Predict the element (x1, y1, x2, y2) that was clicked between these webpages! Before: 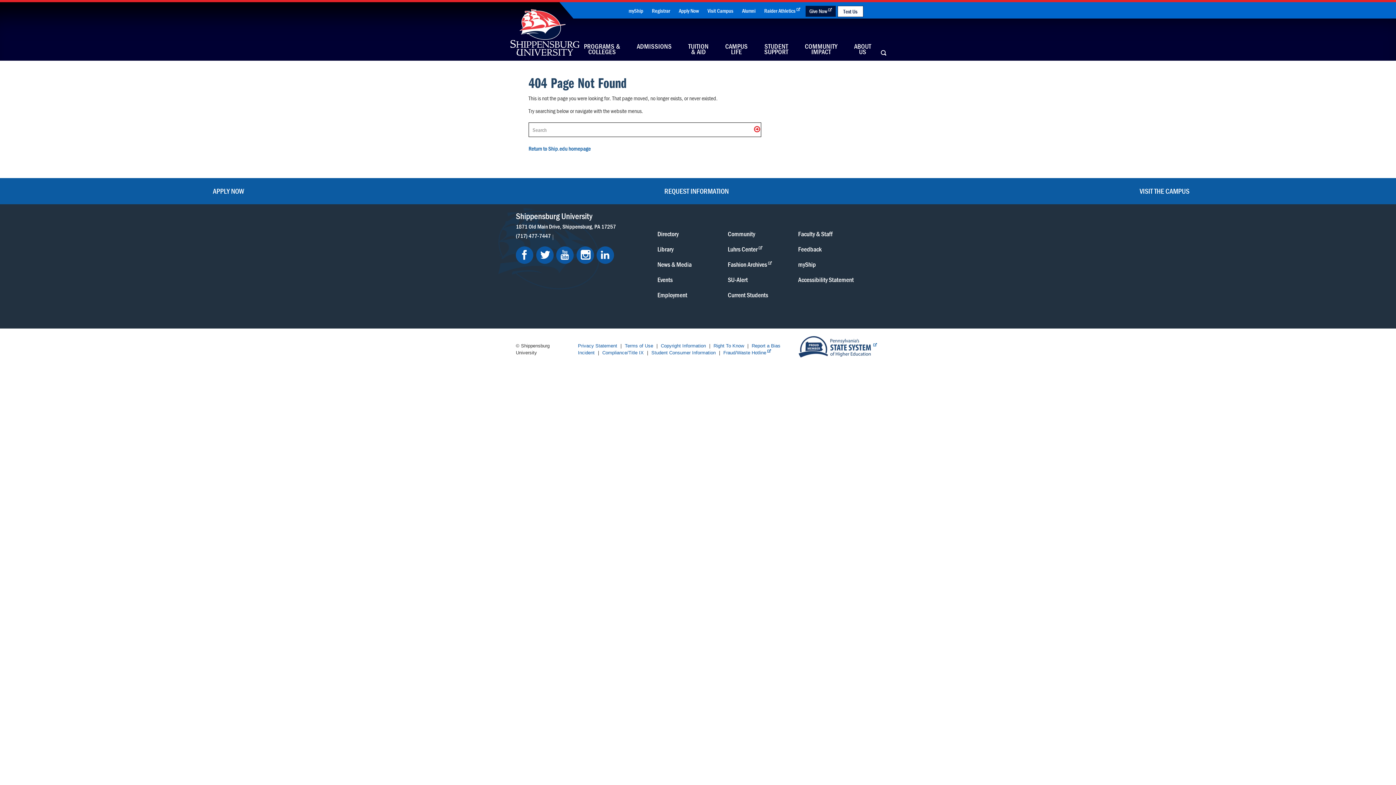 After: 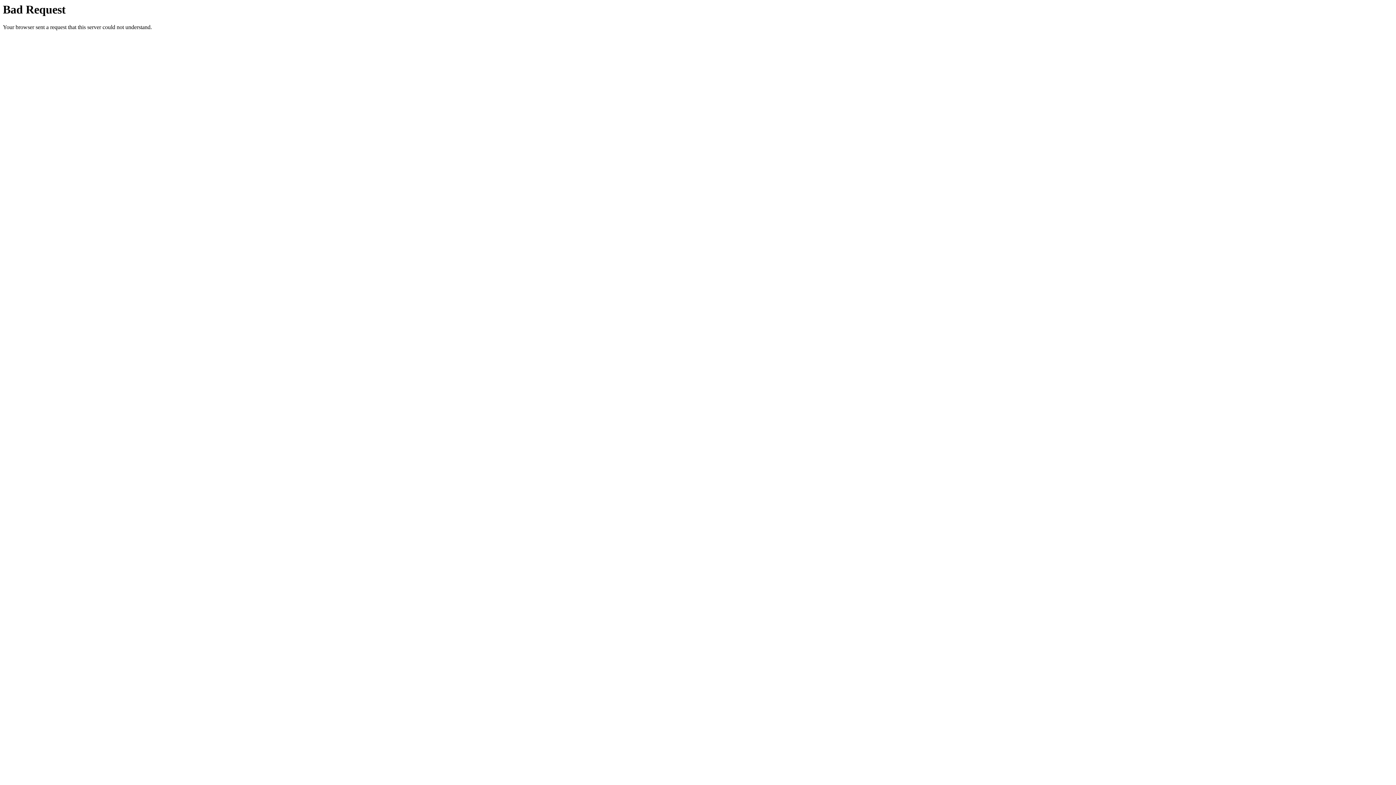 Action: bbox: (727, 240, 762, 257) label: Luhrs Center